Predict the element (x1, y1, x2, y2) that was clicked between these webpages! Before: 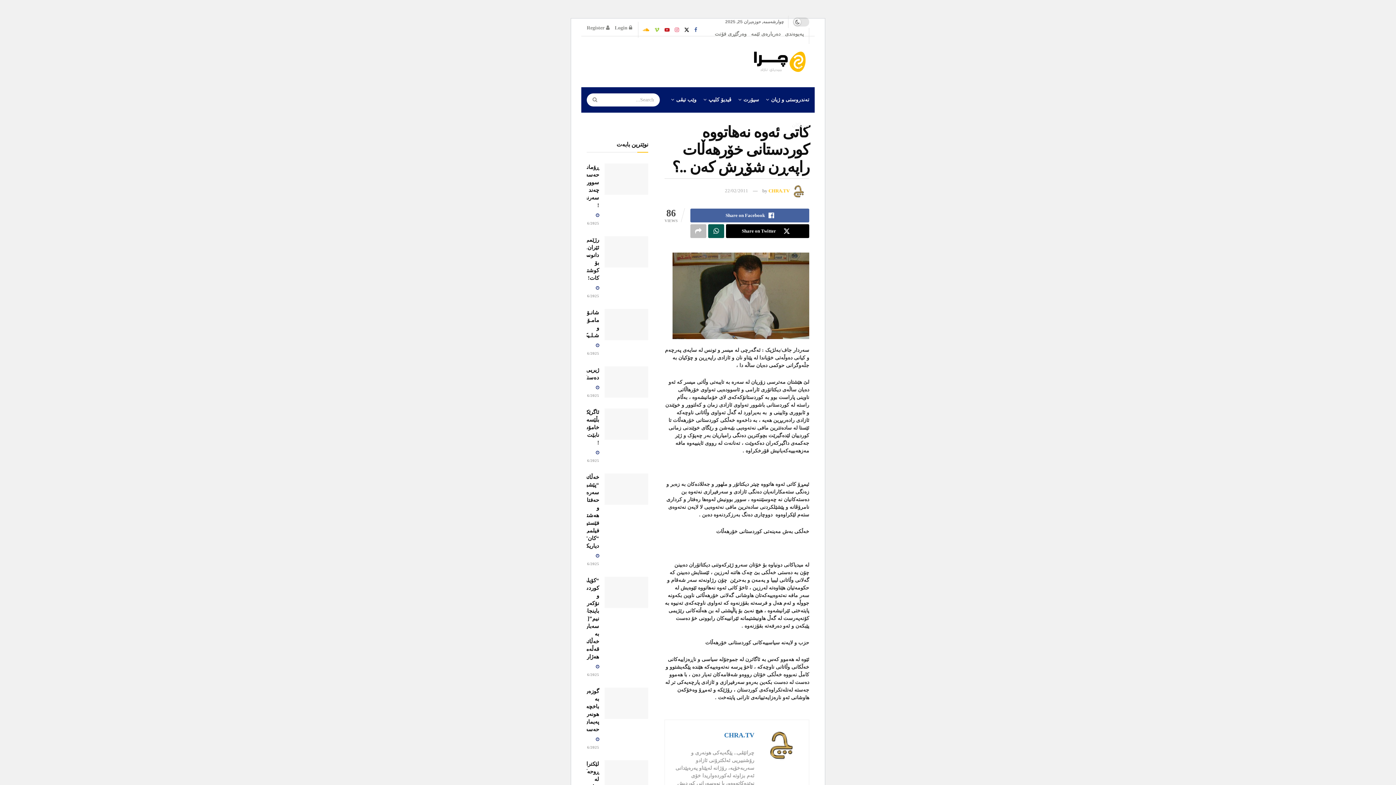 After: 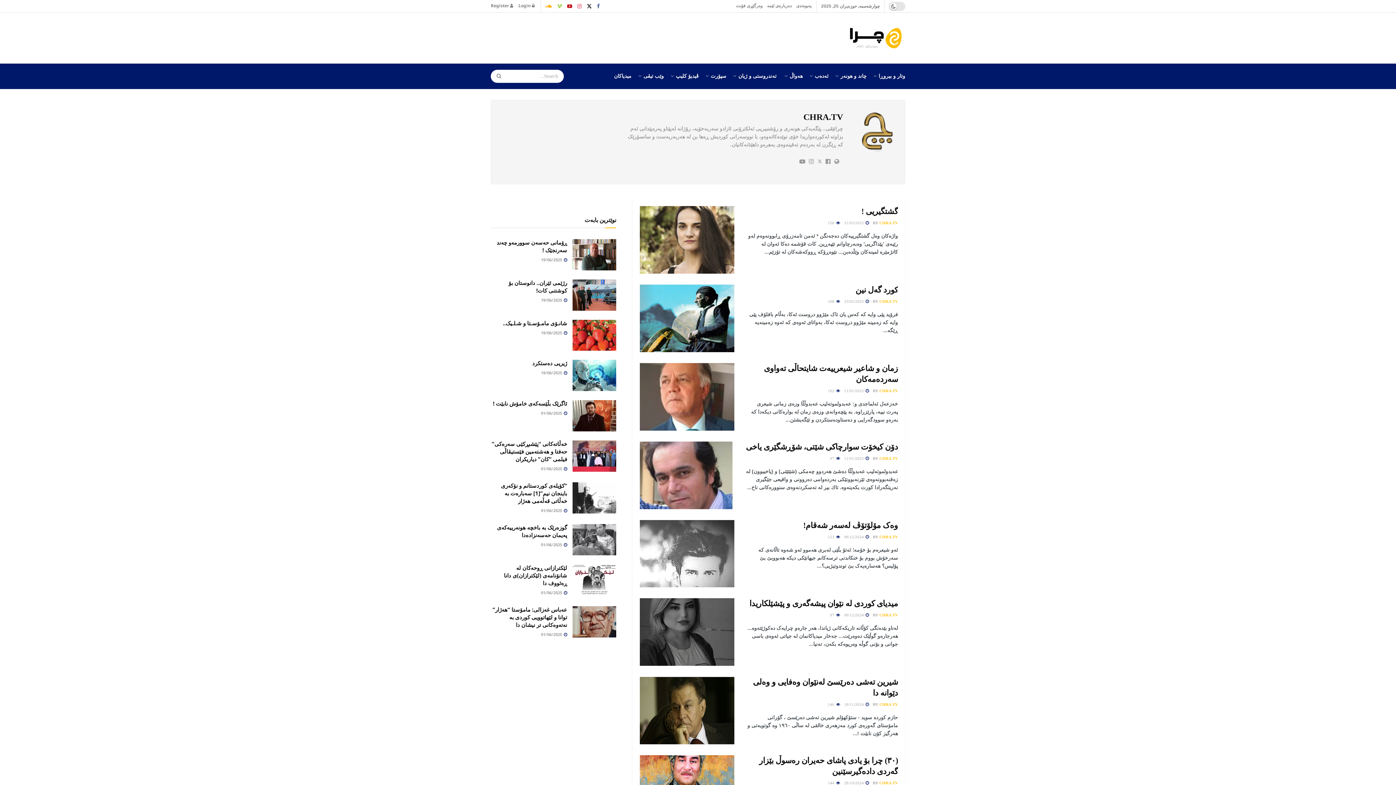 Action: bbox: (768, 188, 789, 193) label: CHRA.TV